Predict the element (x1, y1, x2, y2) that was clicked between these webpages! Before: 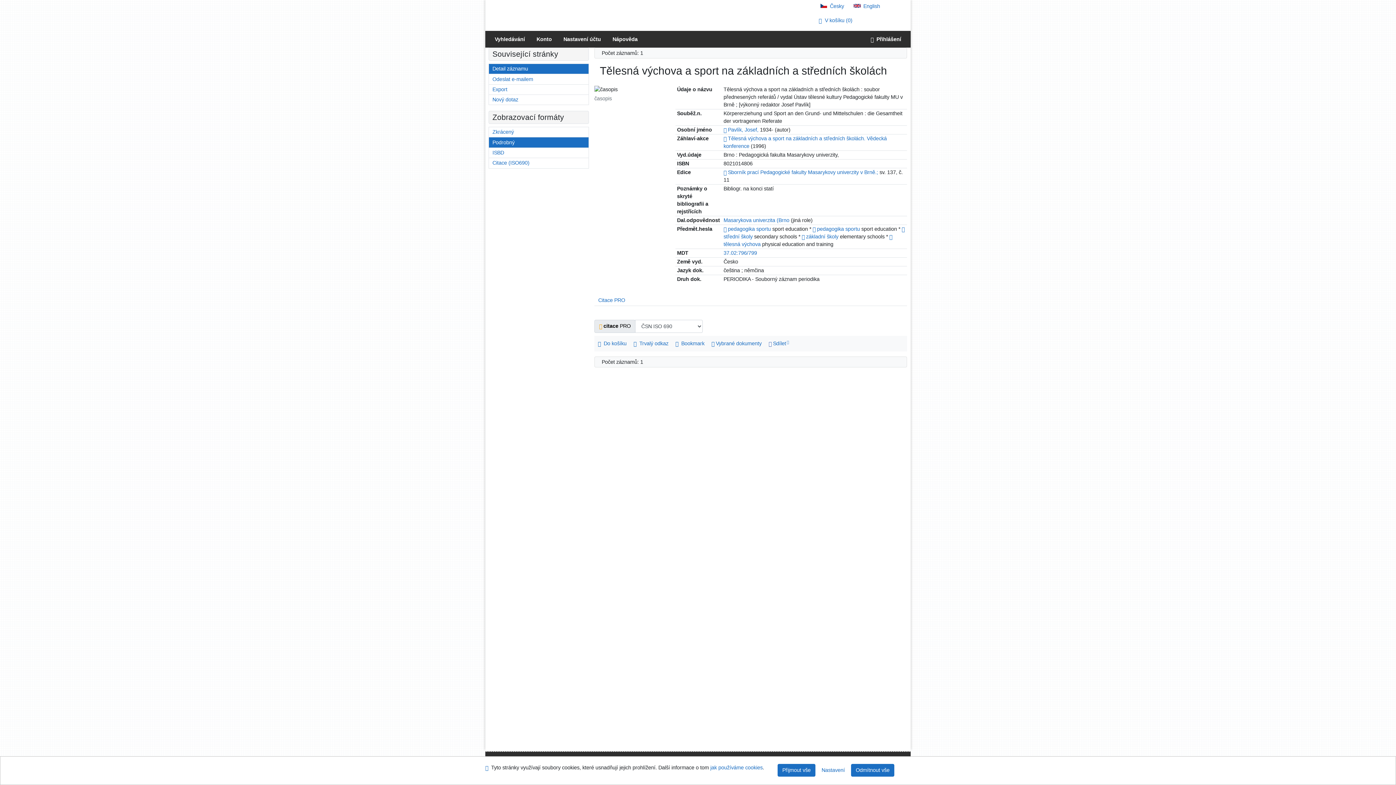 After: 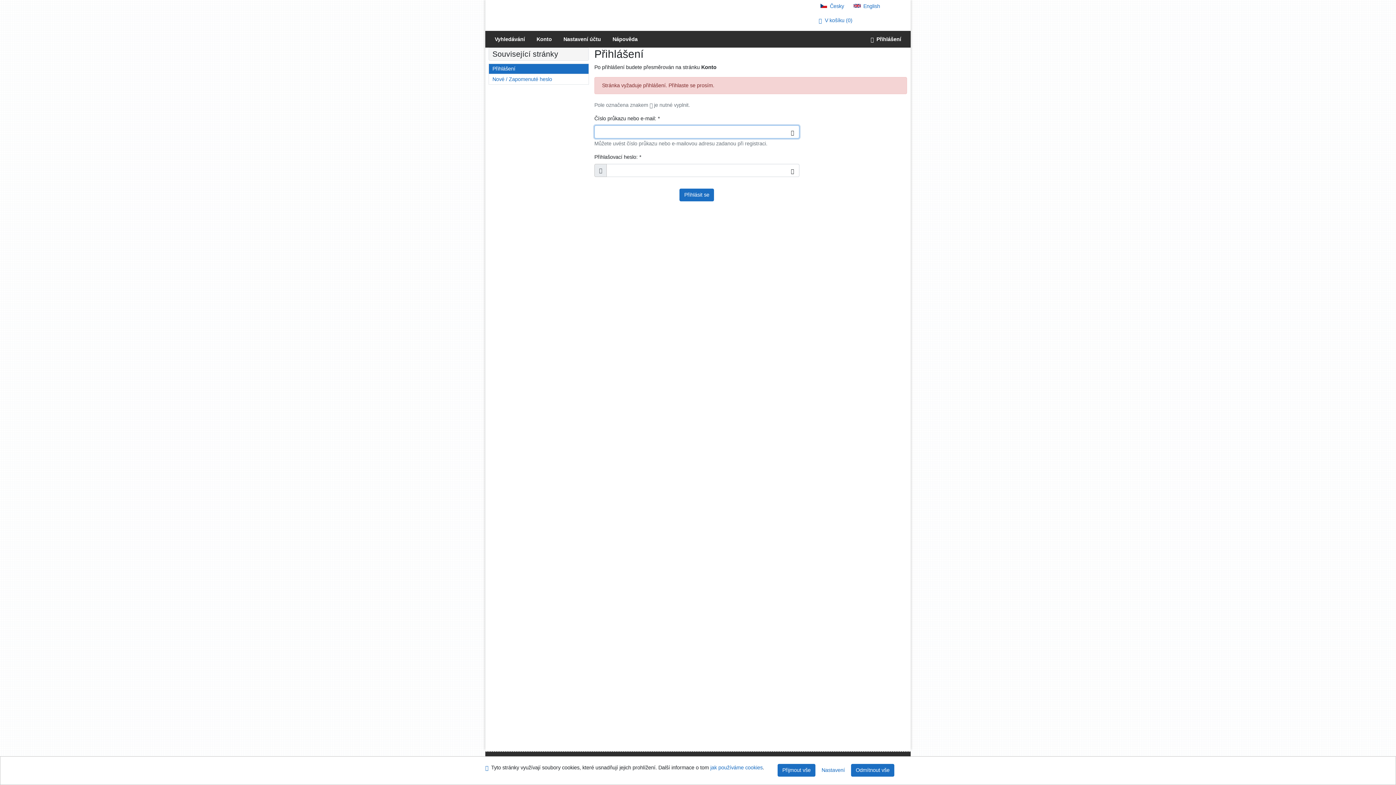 Action: label: Informace o účtě uživatele bbox: (530, 30, 557, 47)